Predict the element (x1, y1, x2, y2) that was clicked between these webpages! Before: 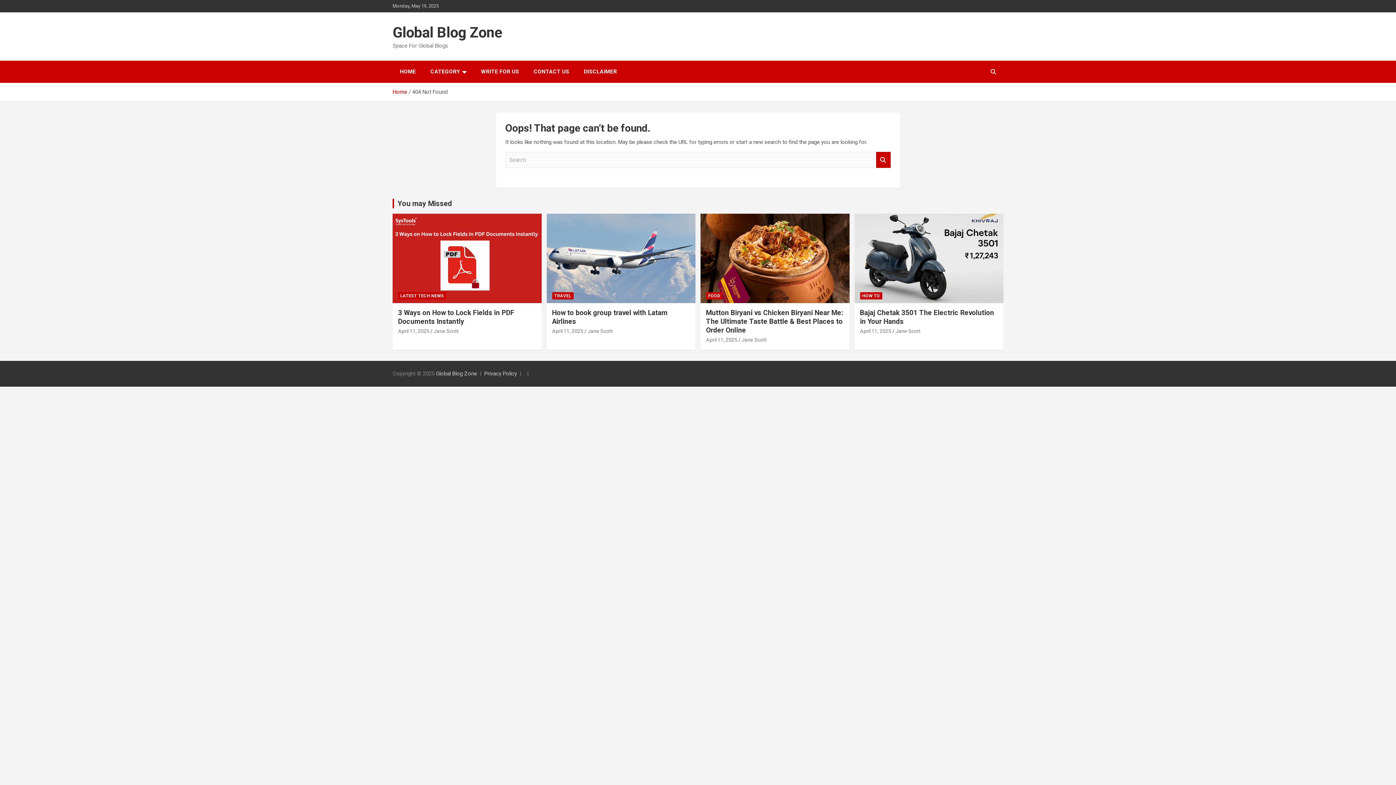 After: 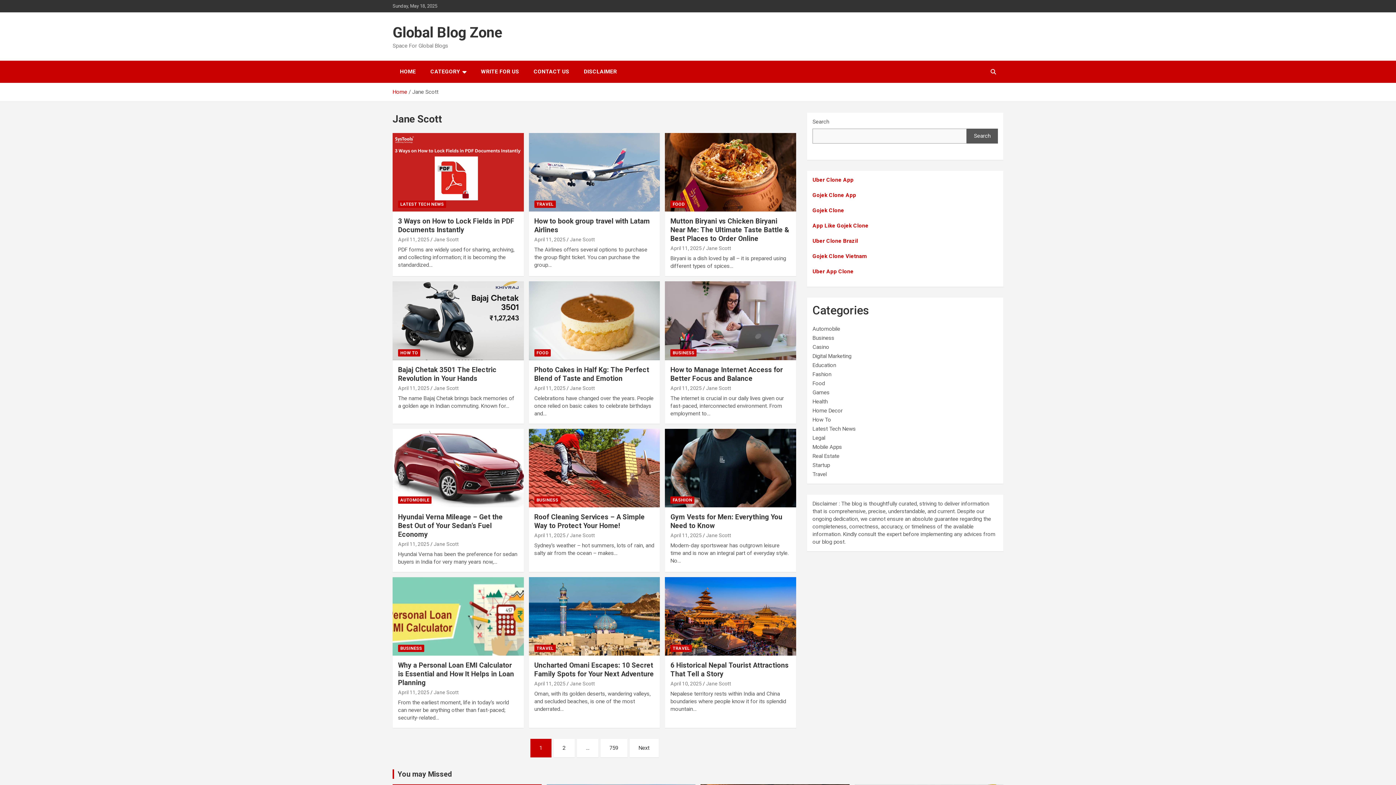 Action: bbox: (433, 328, 458, 334) label: Jane Scott